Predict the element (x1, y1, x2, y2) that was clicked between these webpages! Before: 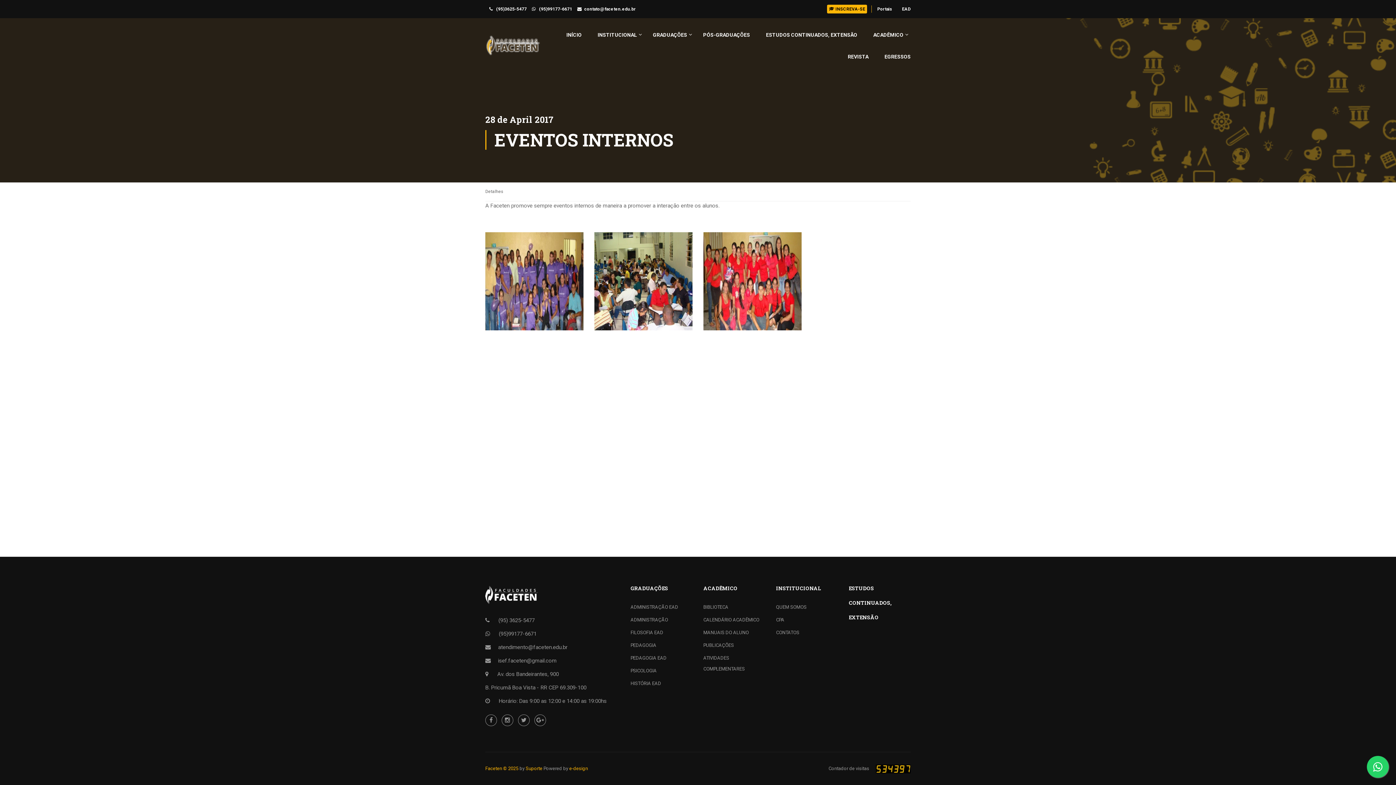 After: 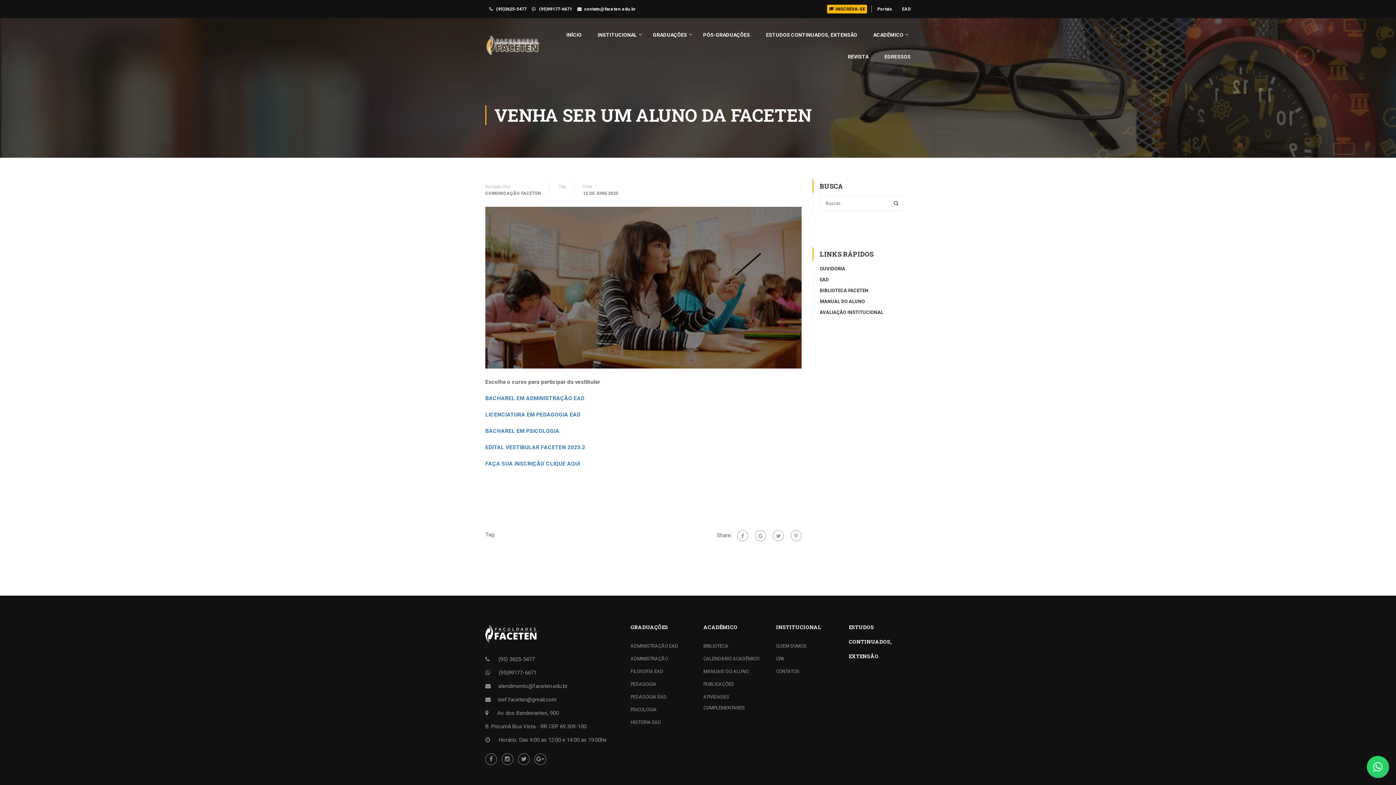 Action: label:  INSCREVA-SE bbox: (827, 5, 872, 12)